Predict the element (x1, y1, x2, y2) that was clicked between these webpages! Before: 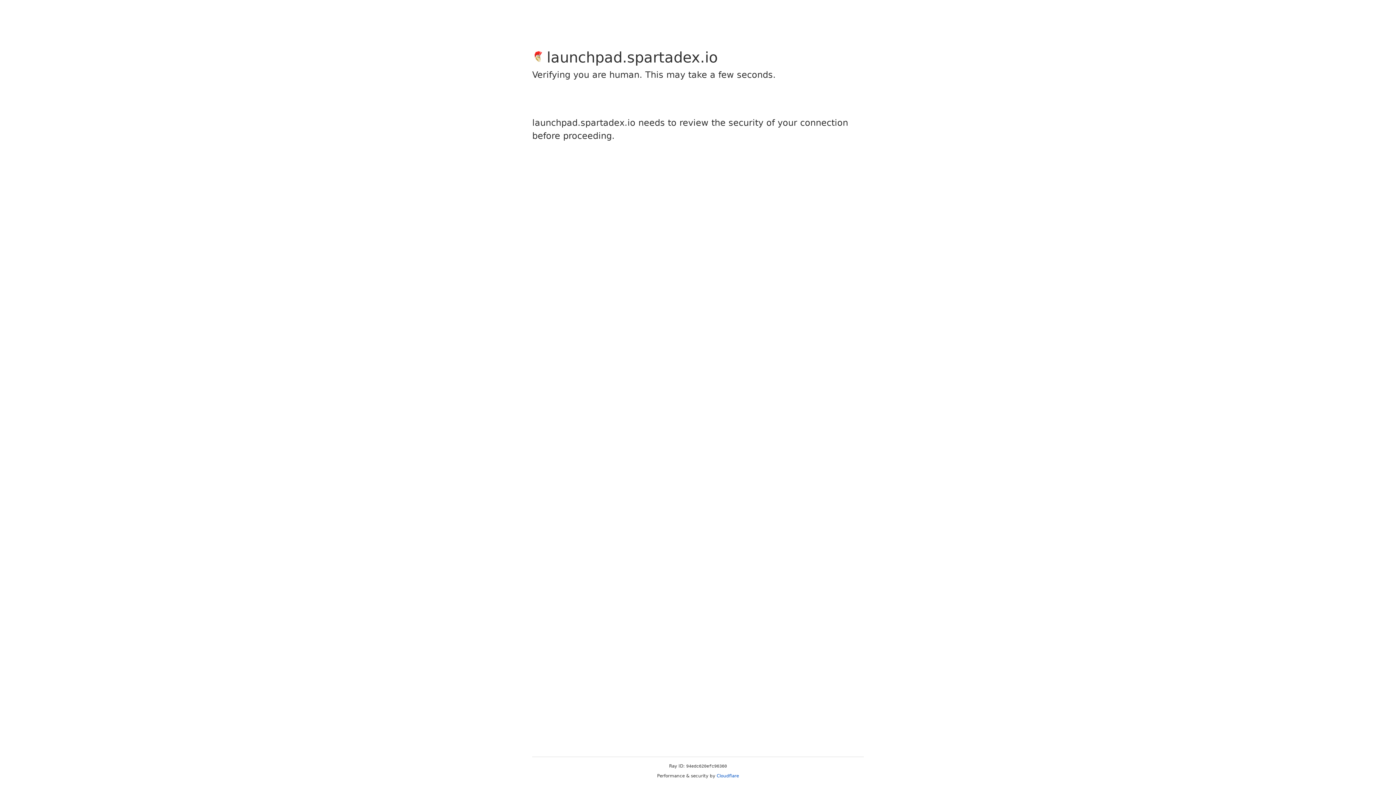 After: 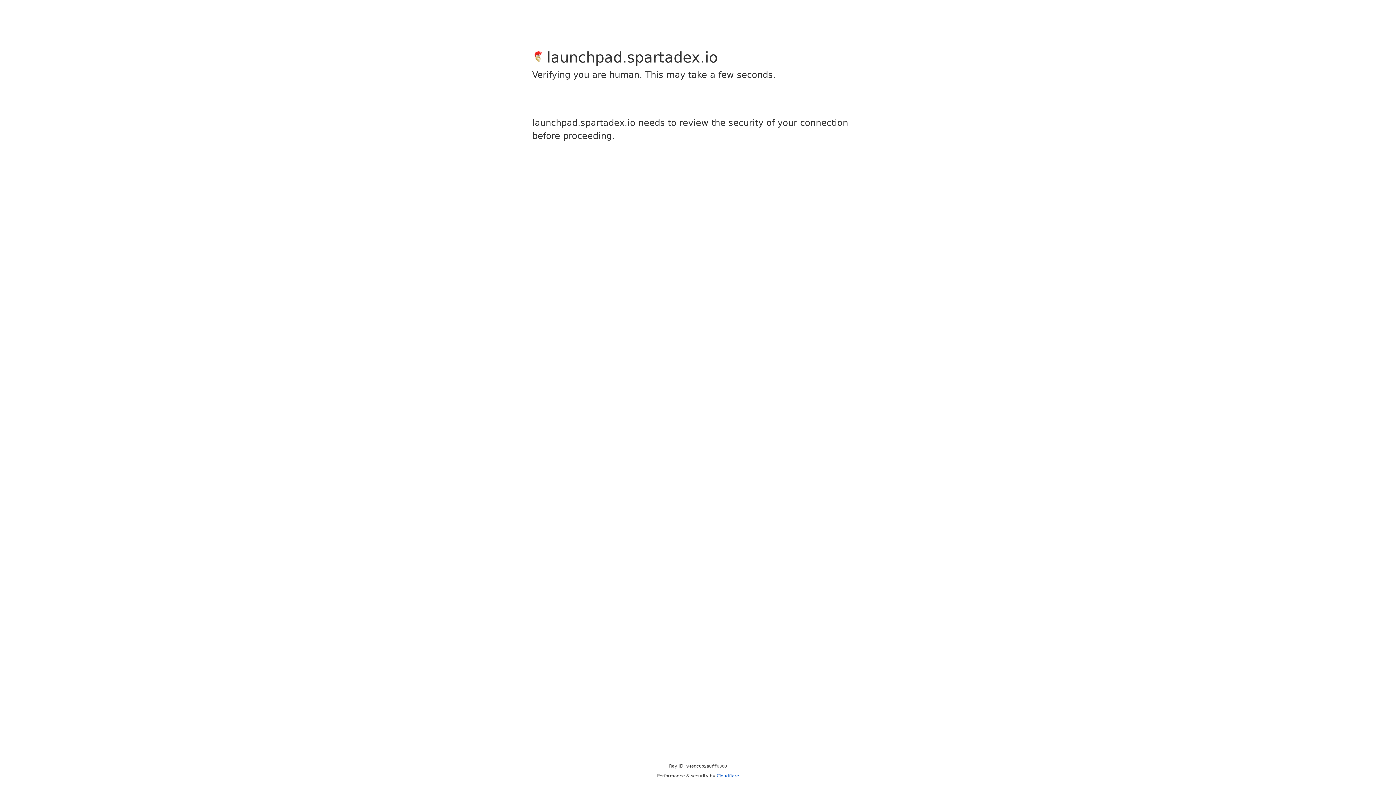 Action: bbox: (716, 773, 739, 778) label: Cloudflare